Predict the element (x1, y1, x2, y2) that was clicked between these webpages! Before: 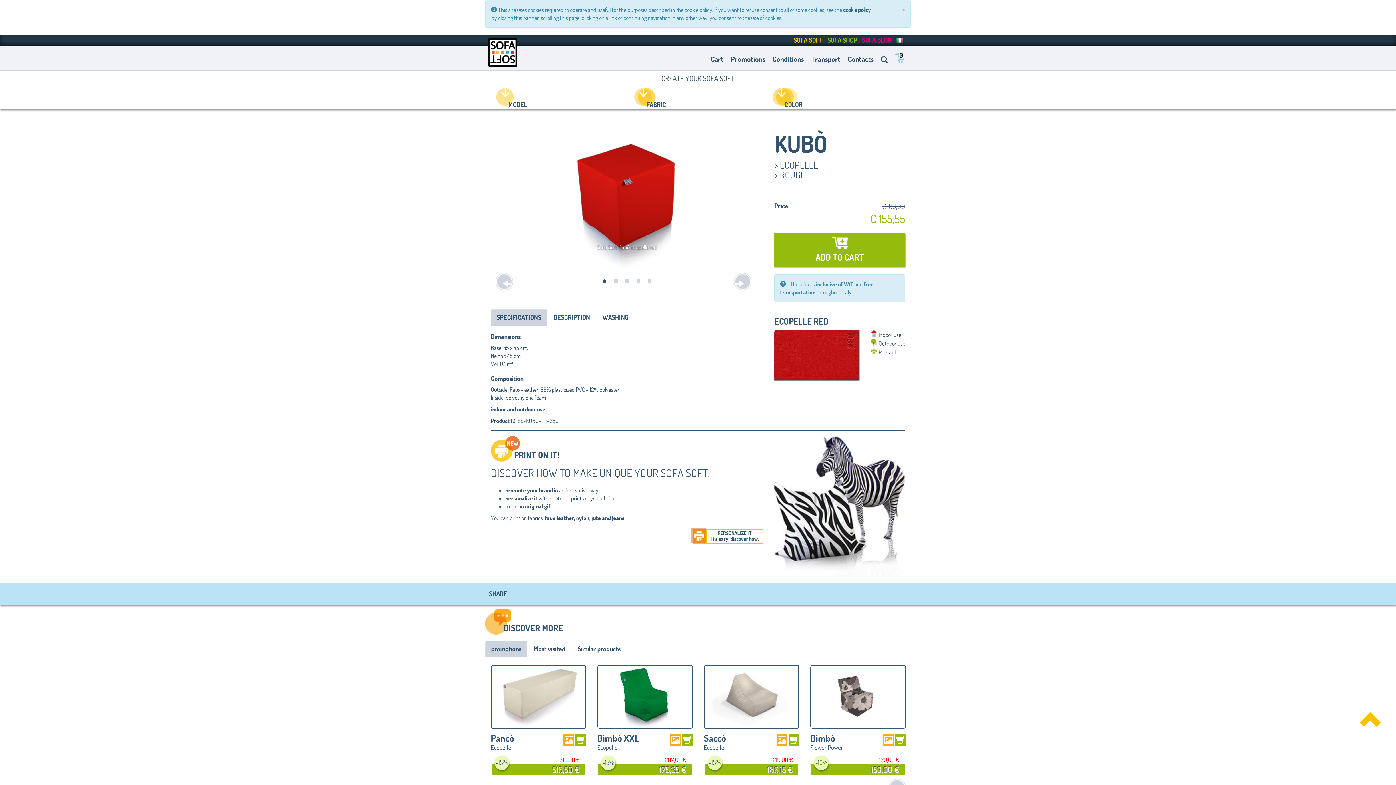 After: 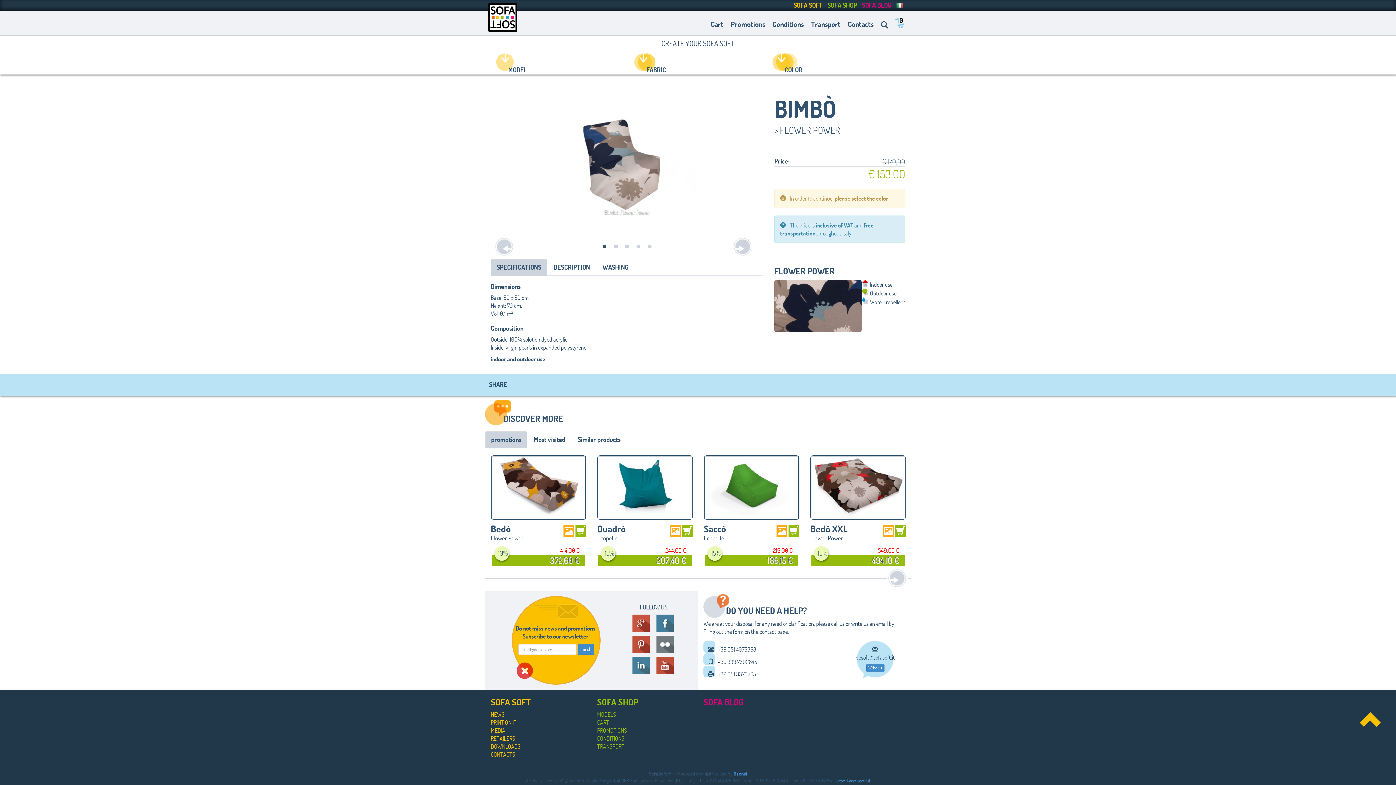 Action: bbox: (895, 735, 906, 746)